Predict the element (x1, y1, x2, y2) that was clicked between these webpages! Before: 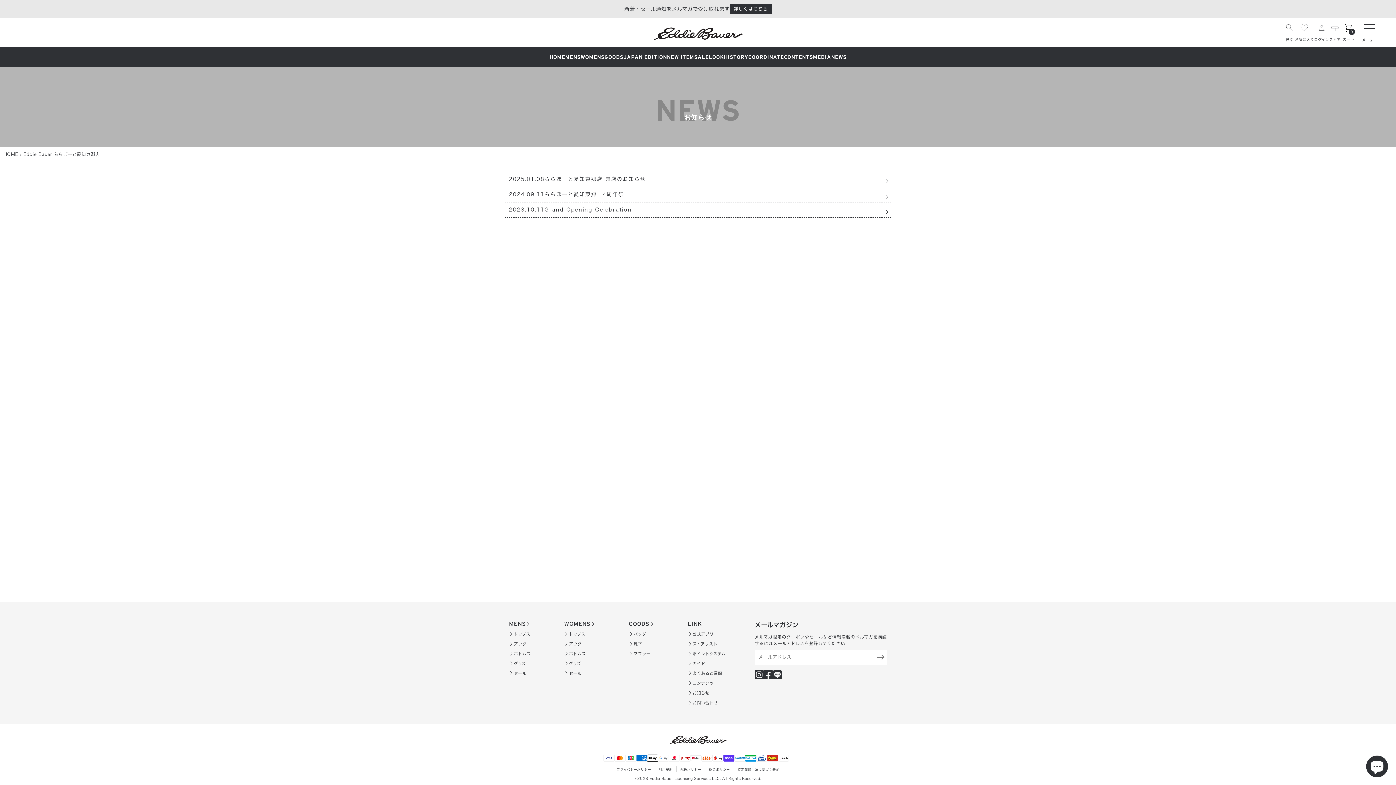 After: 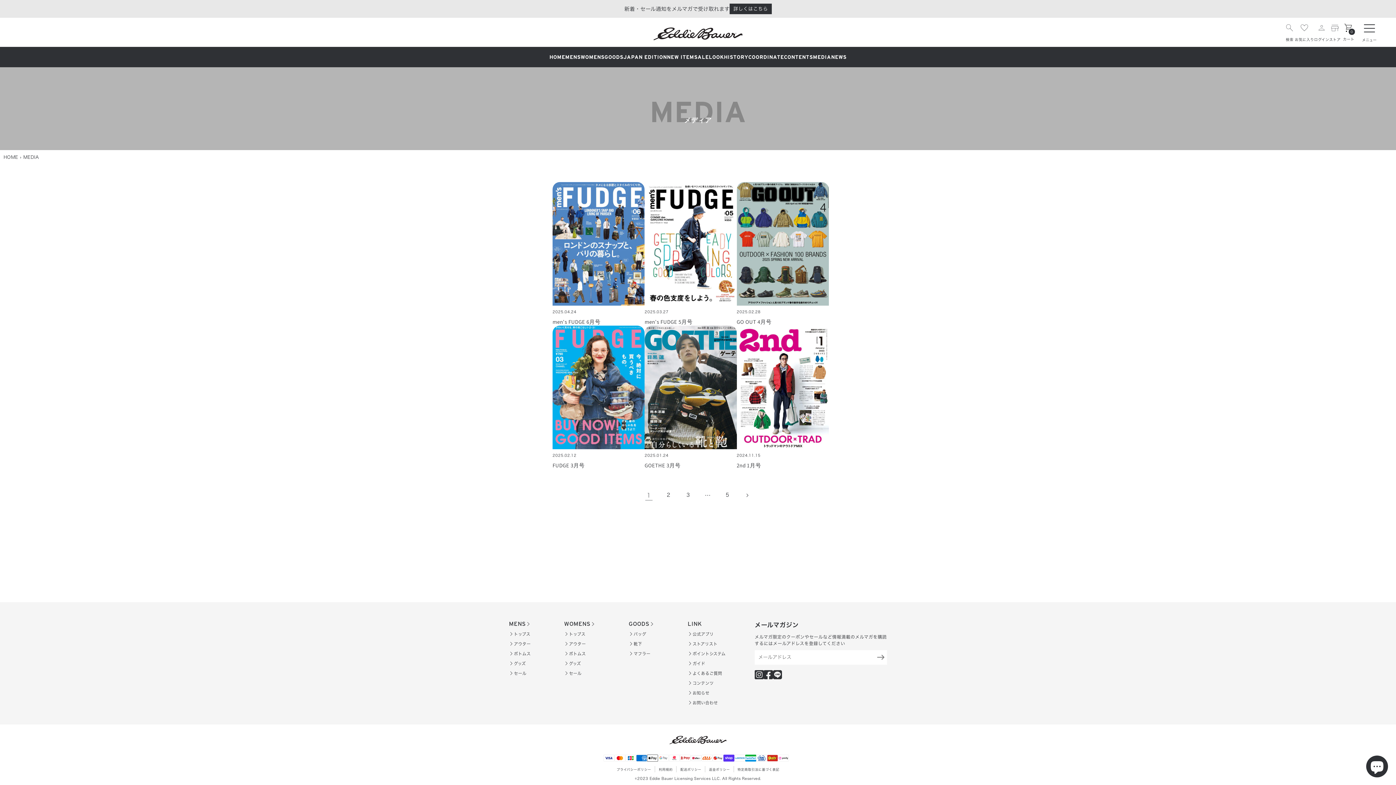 Action: bbox: (813, 54, 831, 60) label: MEDIA